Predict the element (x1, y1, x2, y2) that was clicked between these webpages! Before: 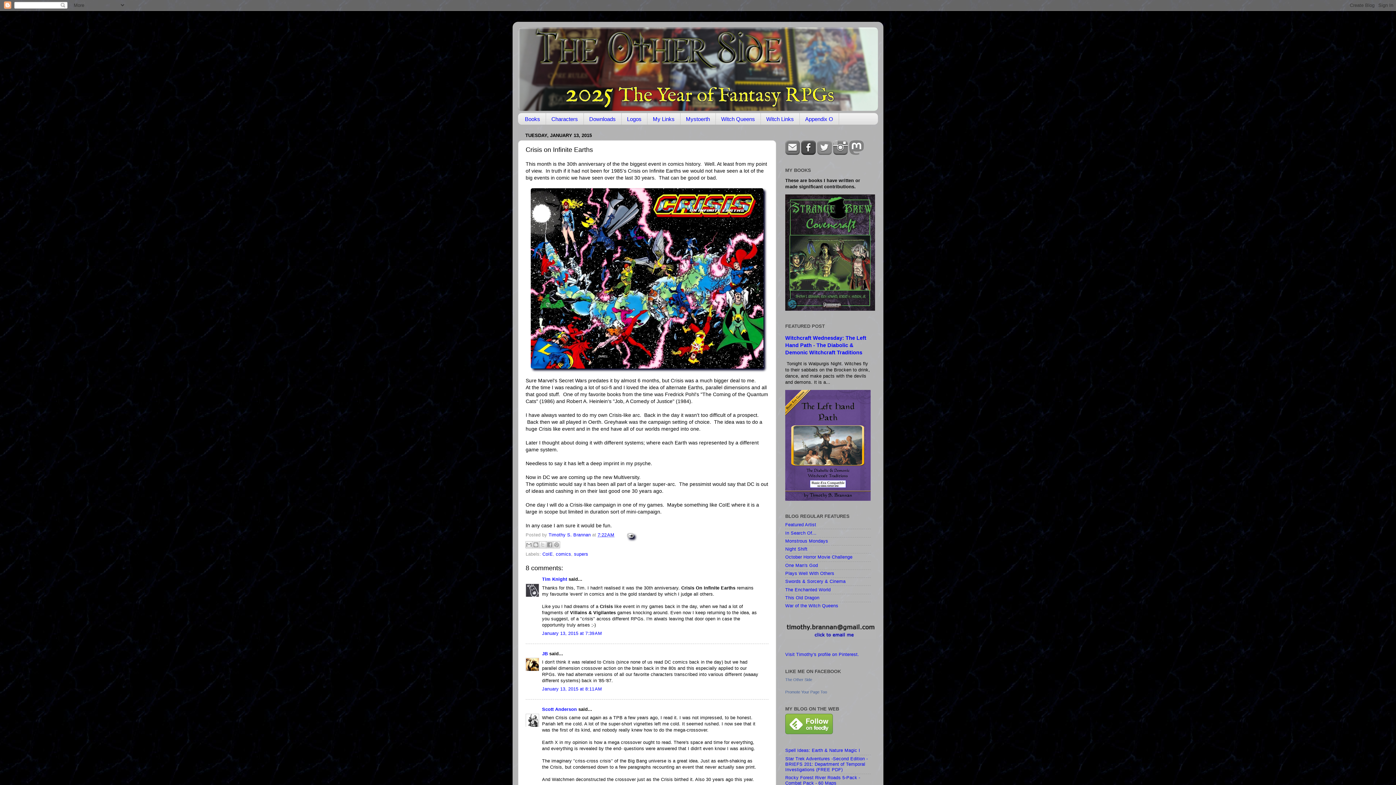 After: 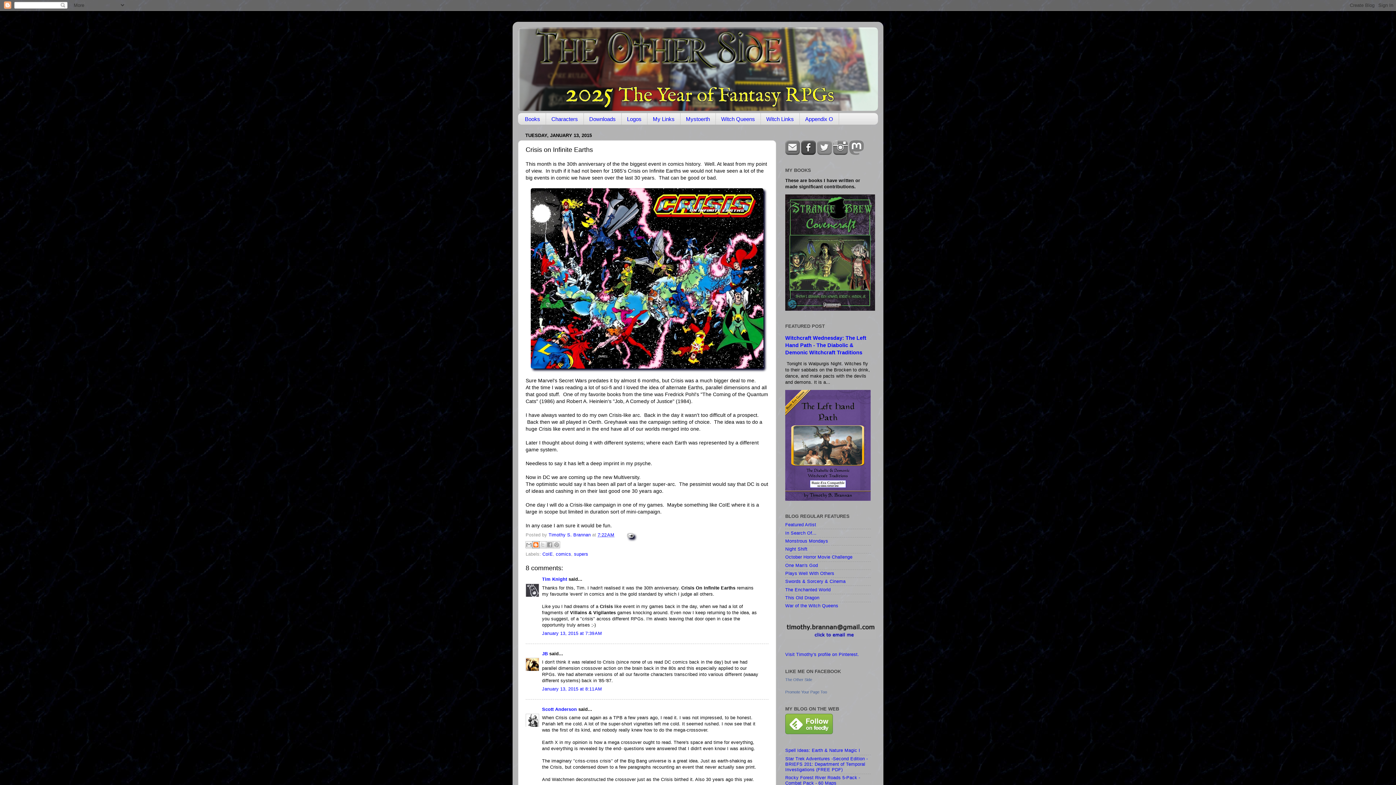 Action: bbox: (532, 541, 539, 548) label: BlogThis!